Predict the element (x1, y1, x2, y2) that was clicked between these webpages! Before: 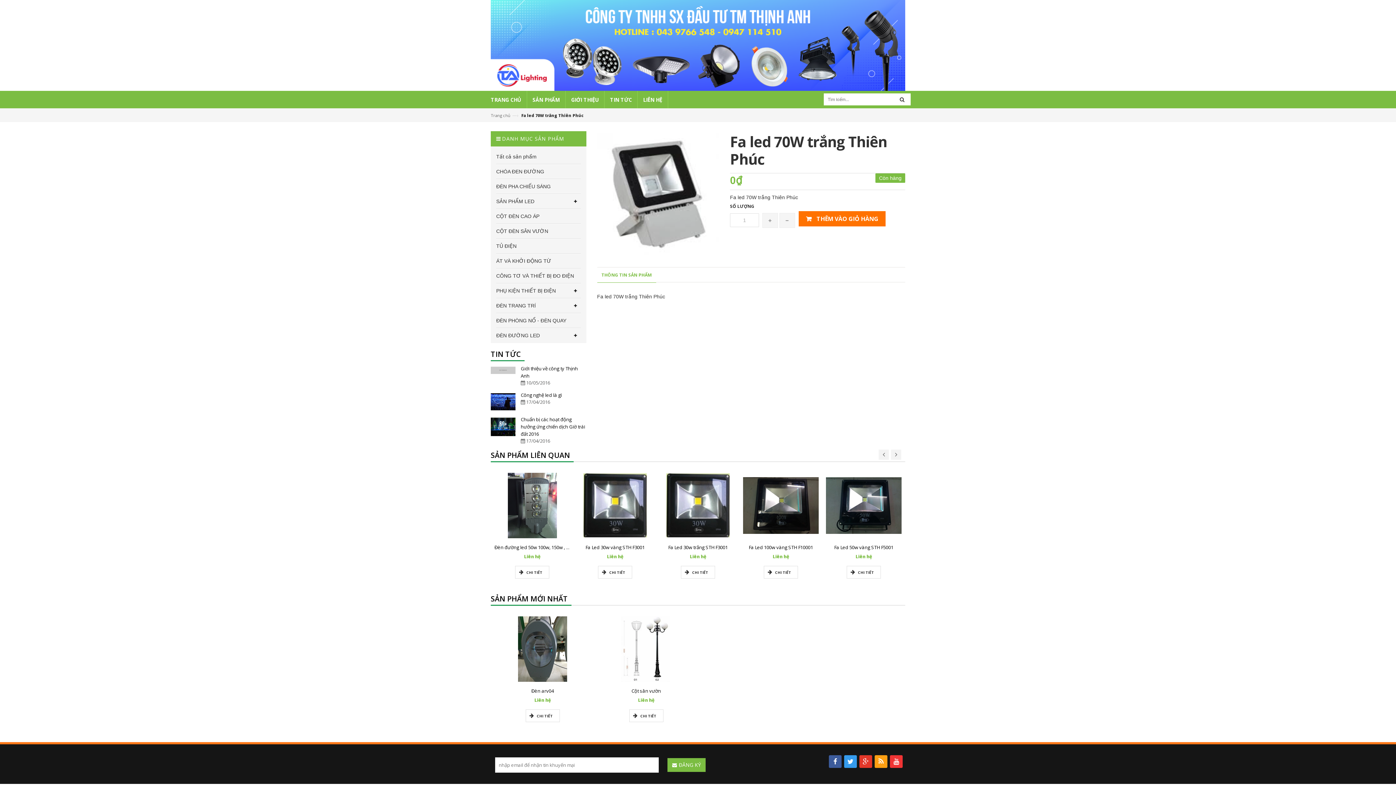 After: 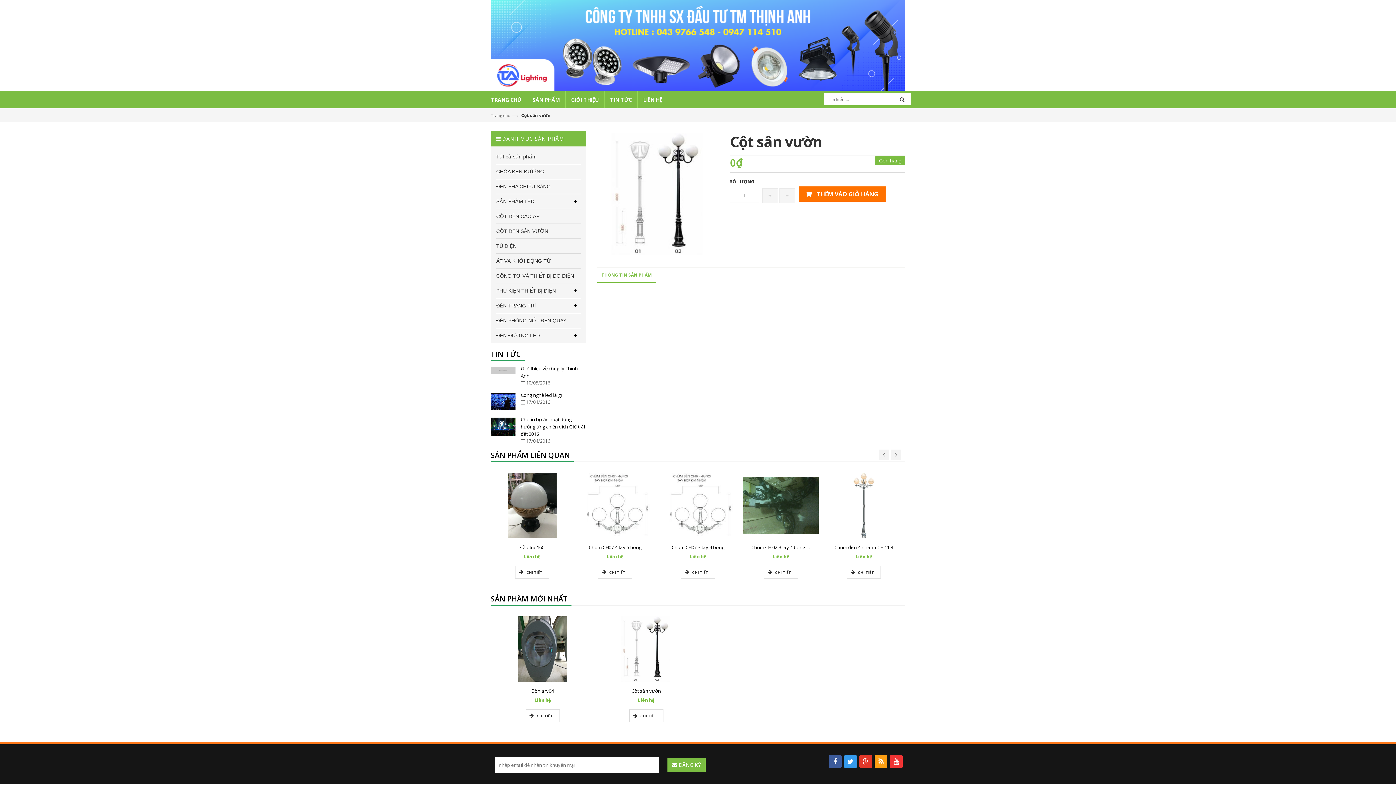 Action: bbox: (631, 688, 661, 694) label: Cột sân vườn